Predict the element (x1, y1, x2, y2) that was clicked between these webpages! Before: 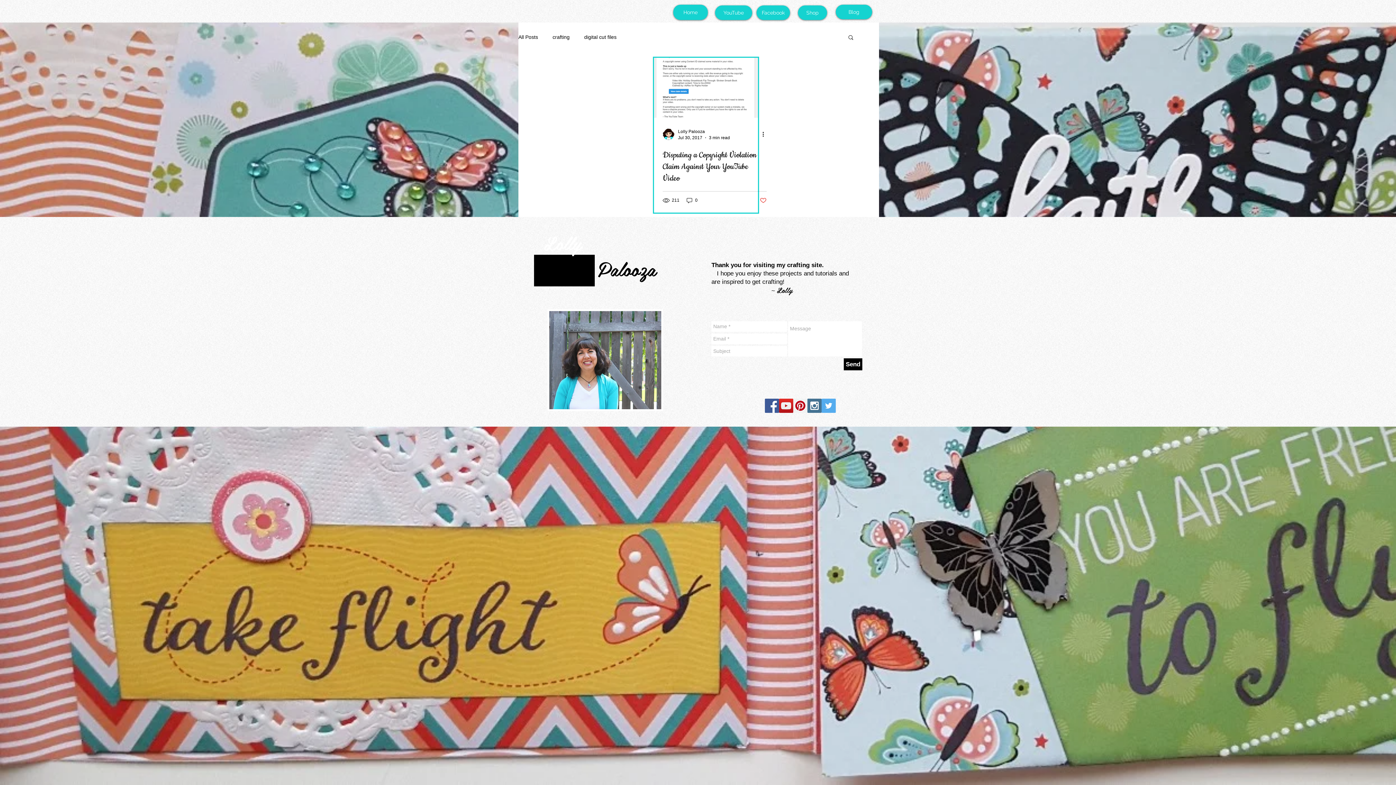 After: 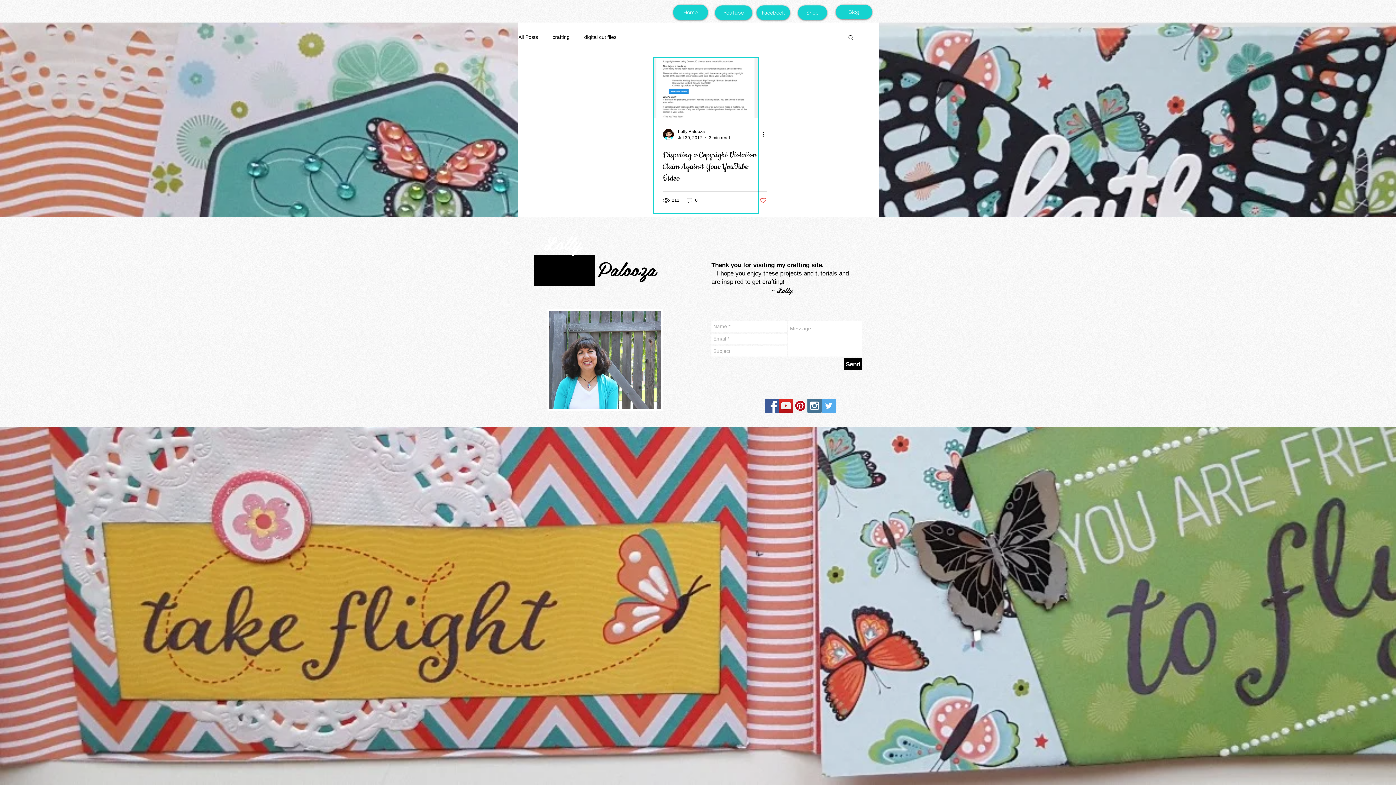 Action: bbox: (821, 398, 836, 413) label: Twitter Social Icon